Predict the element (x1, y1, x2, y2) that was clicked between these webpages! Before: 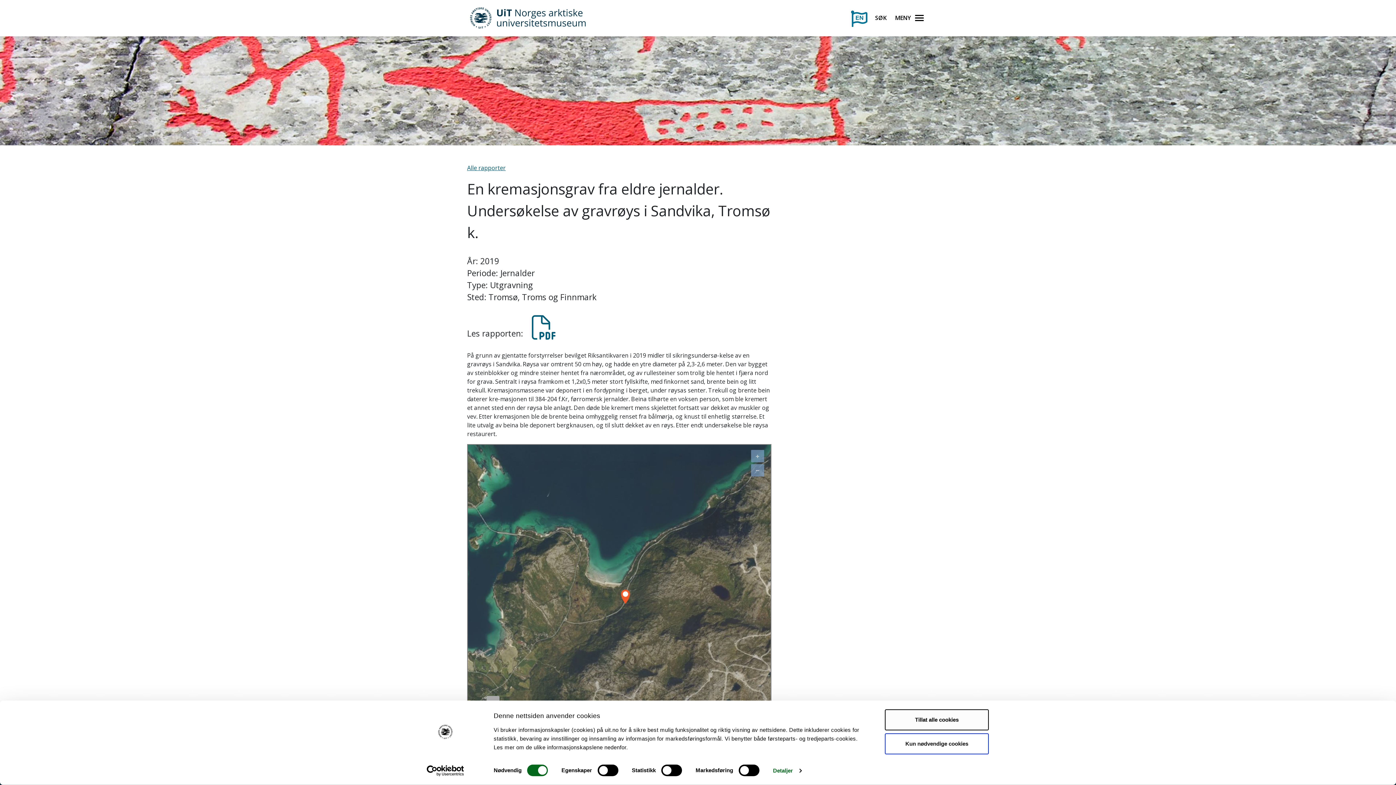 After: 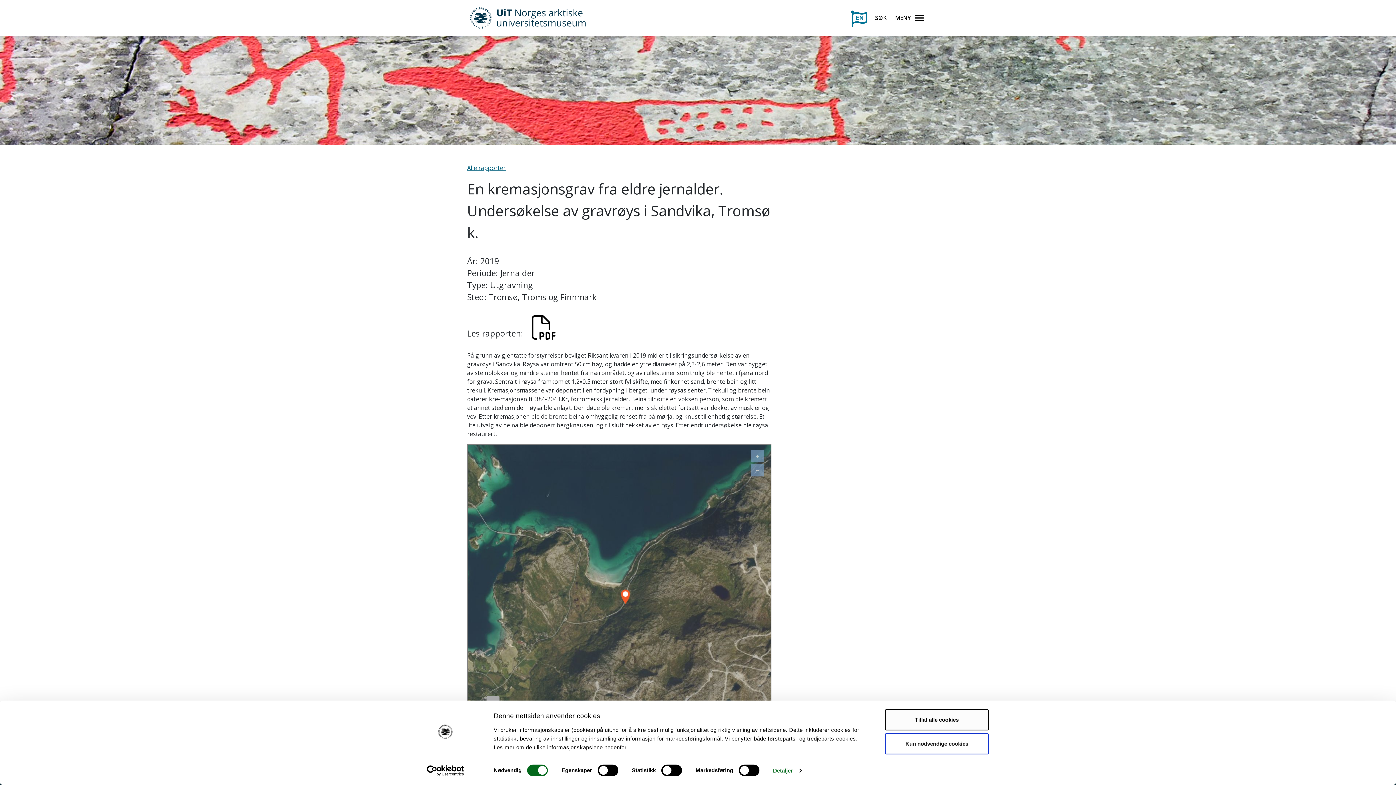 Action: bbox: (532, 328, 556, 339)